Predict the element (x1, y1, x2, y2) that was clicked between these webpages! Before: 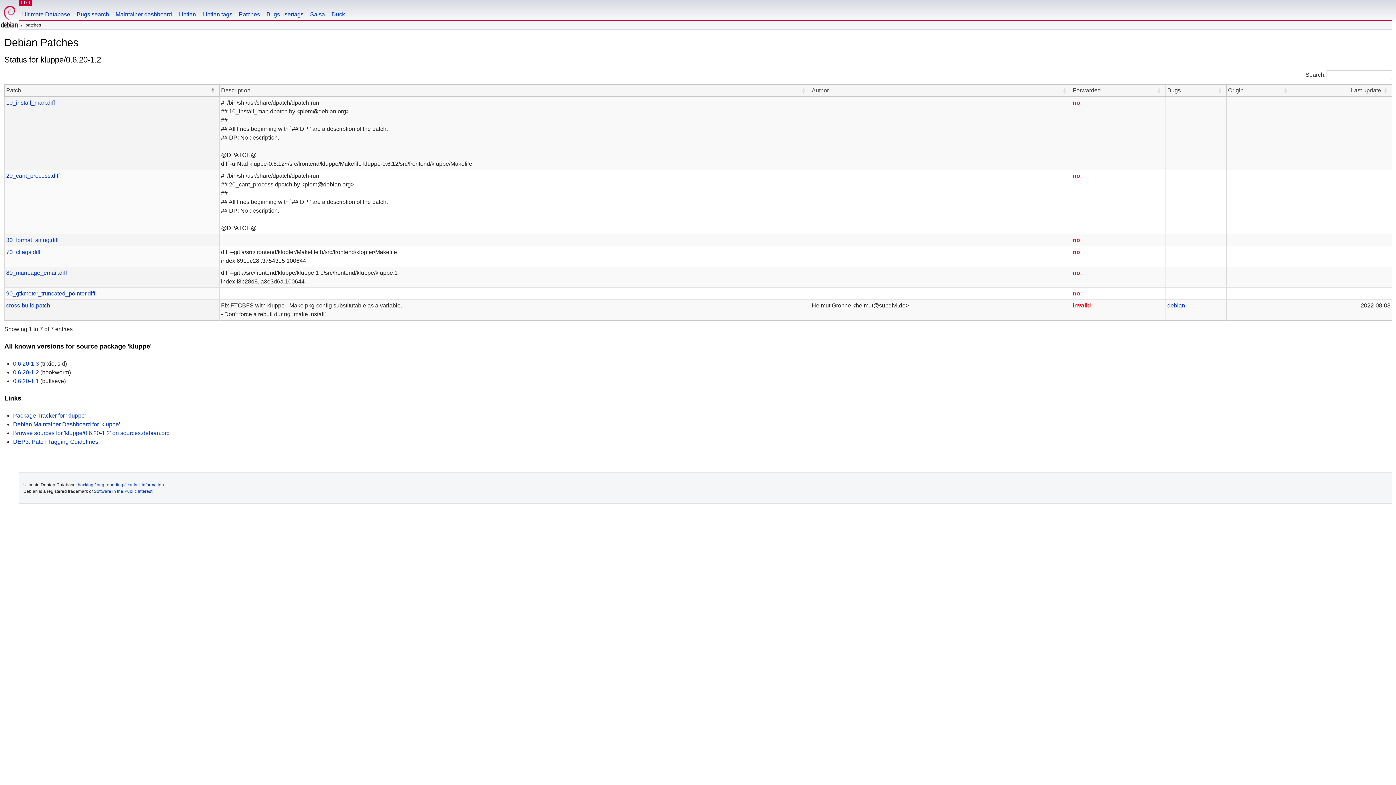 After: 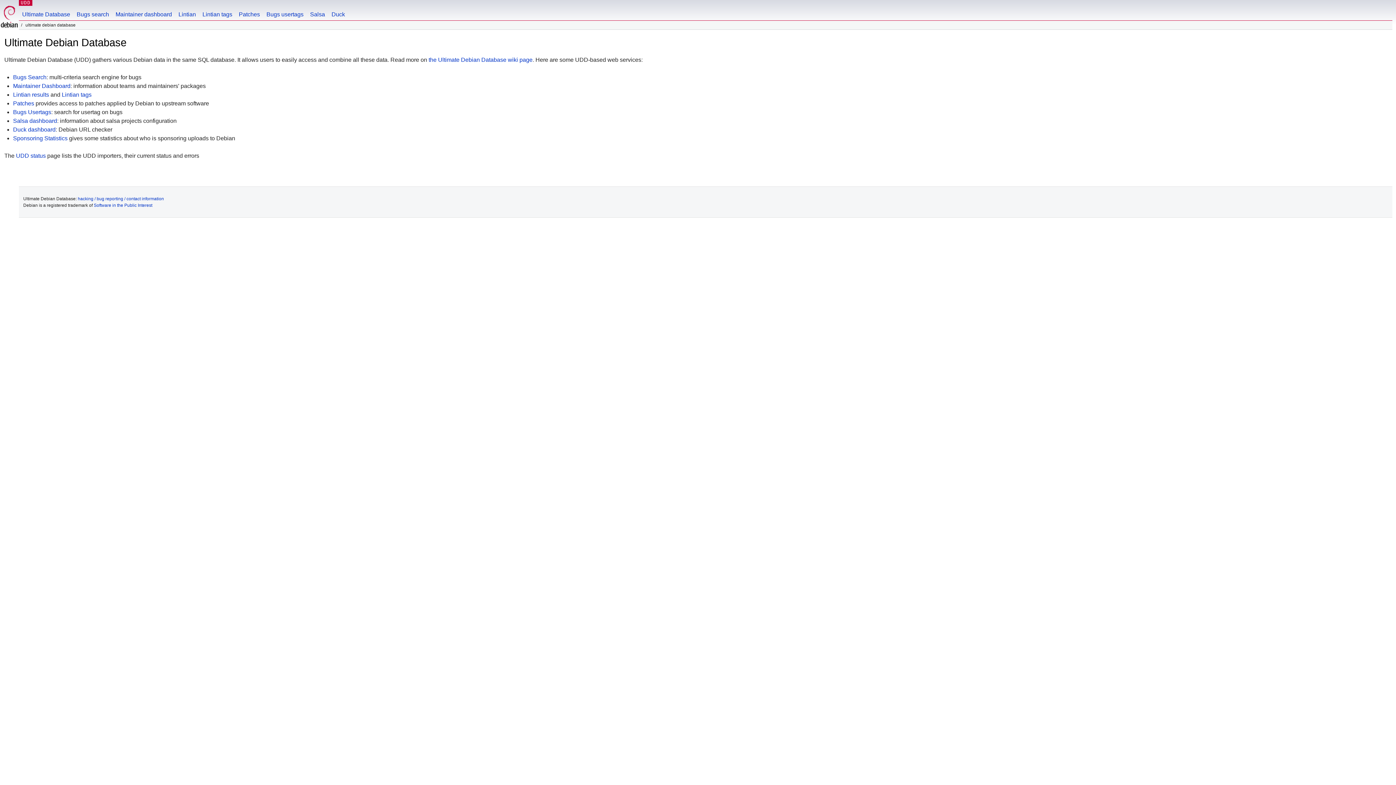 Action: bbox: (18, 0, 73, 20) label: Ultimate Database